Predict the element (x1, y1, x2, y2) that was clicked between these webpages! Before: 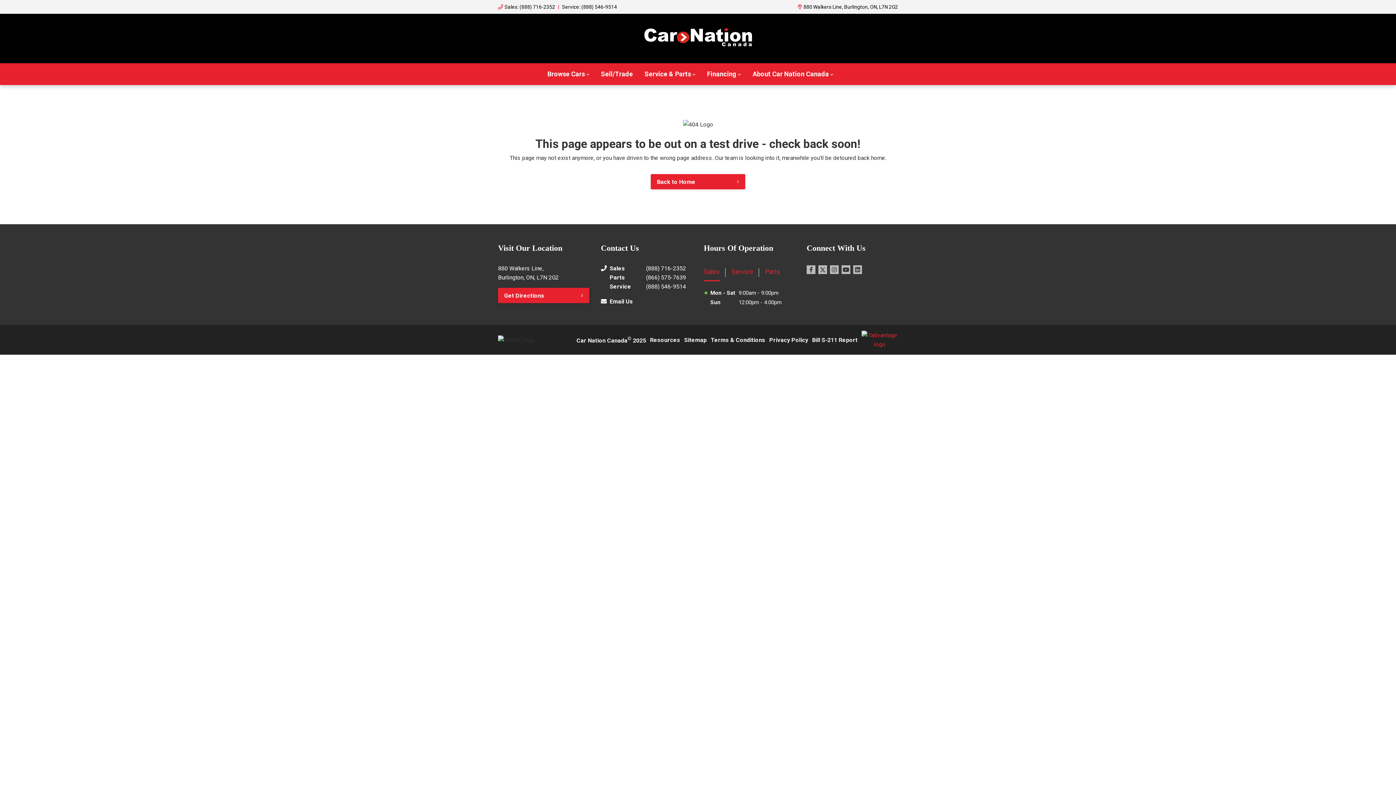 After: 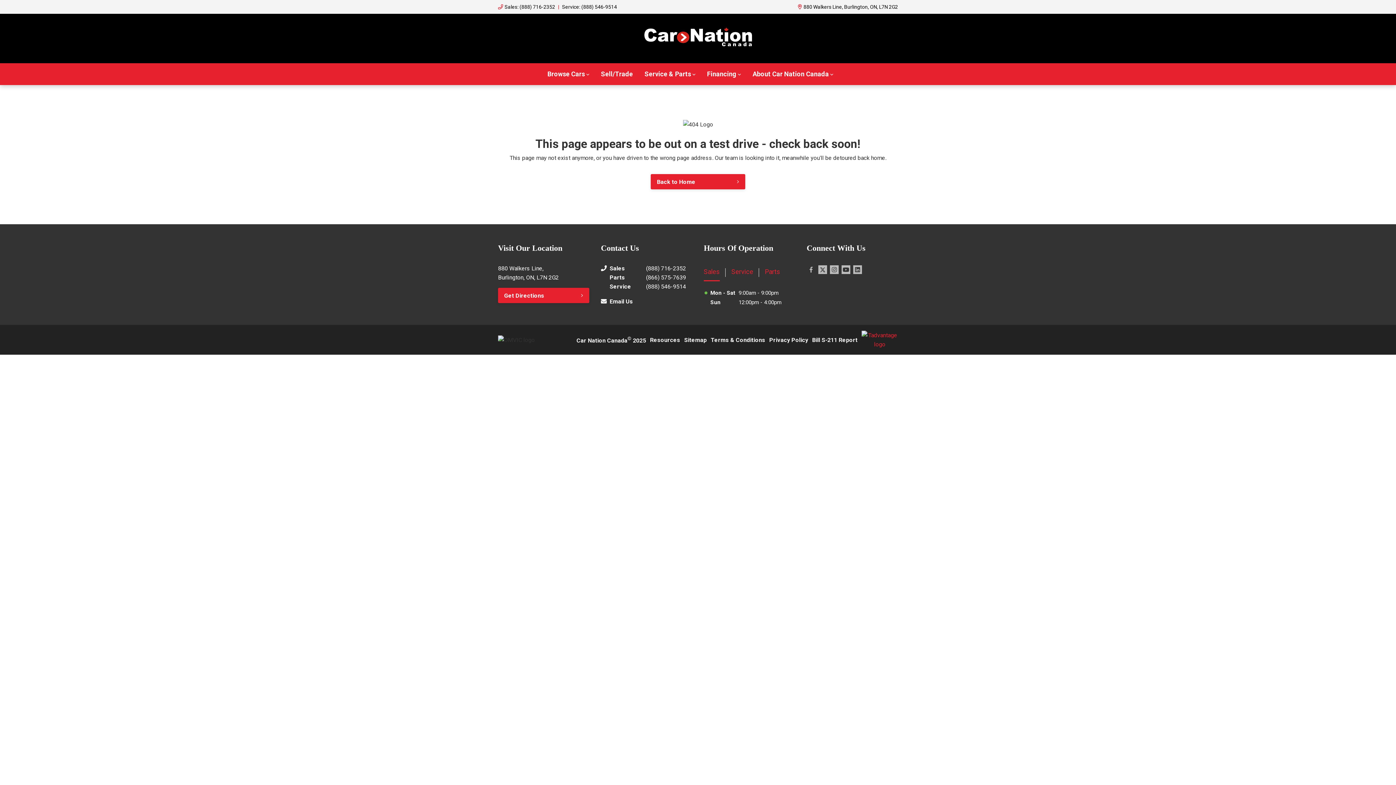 Action: bbox: (806, 265, 815, 274) label: Facebook